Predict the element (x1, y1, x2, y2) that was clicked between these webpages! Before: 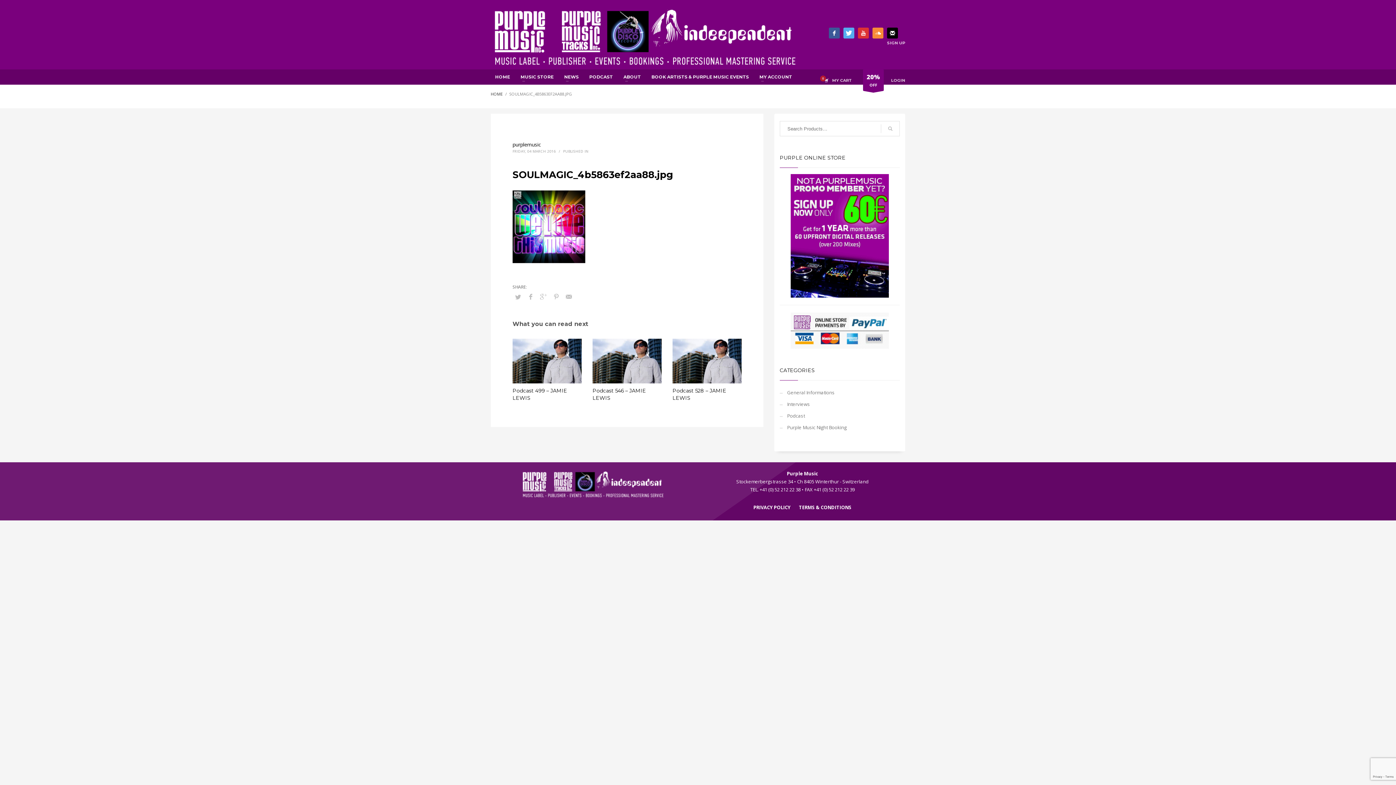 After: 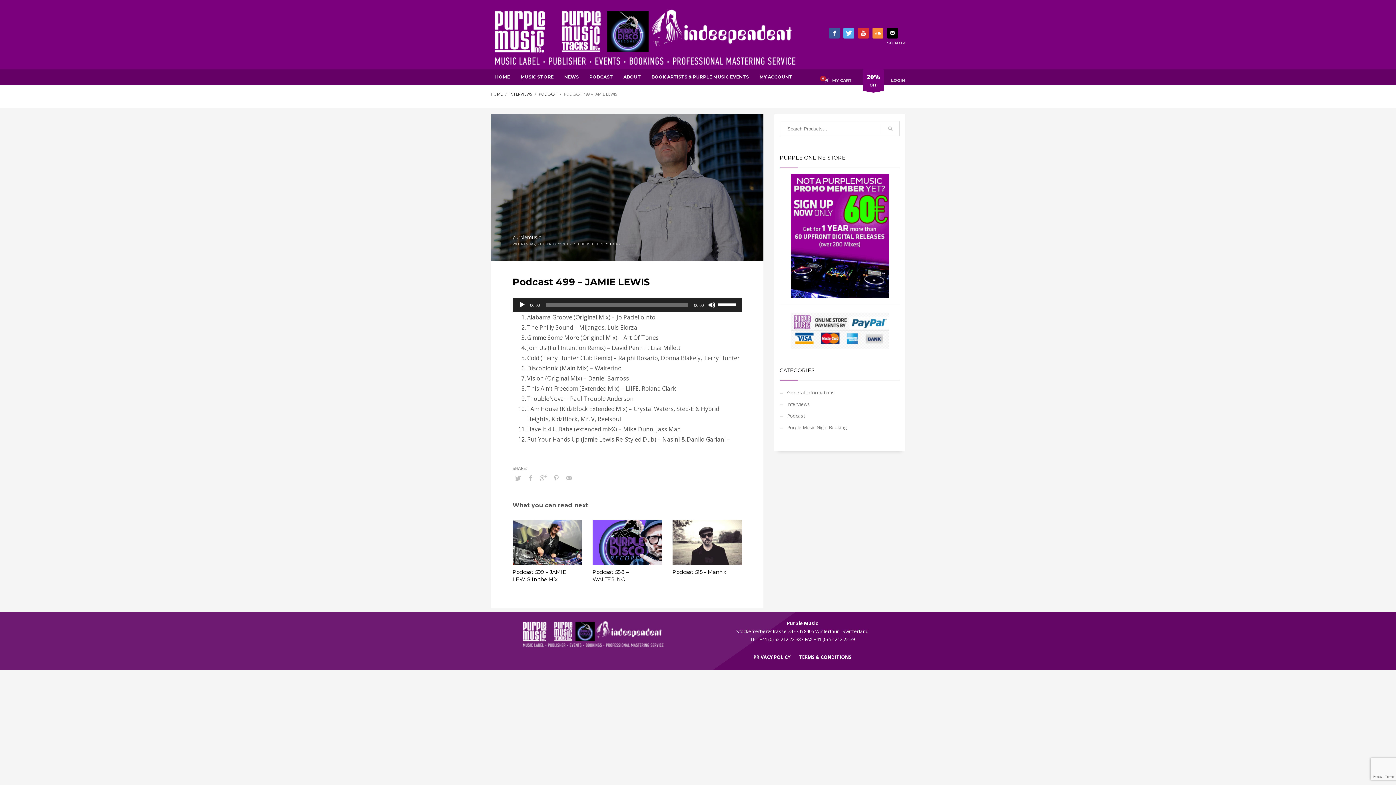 Action: bbox: (512, 338, 581, 383)